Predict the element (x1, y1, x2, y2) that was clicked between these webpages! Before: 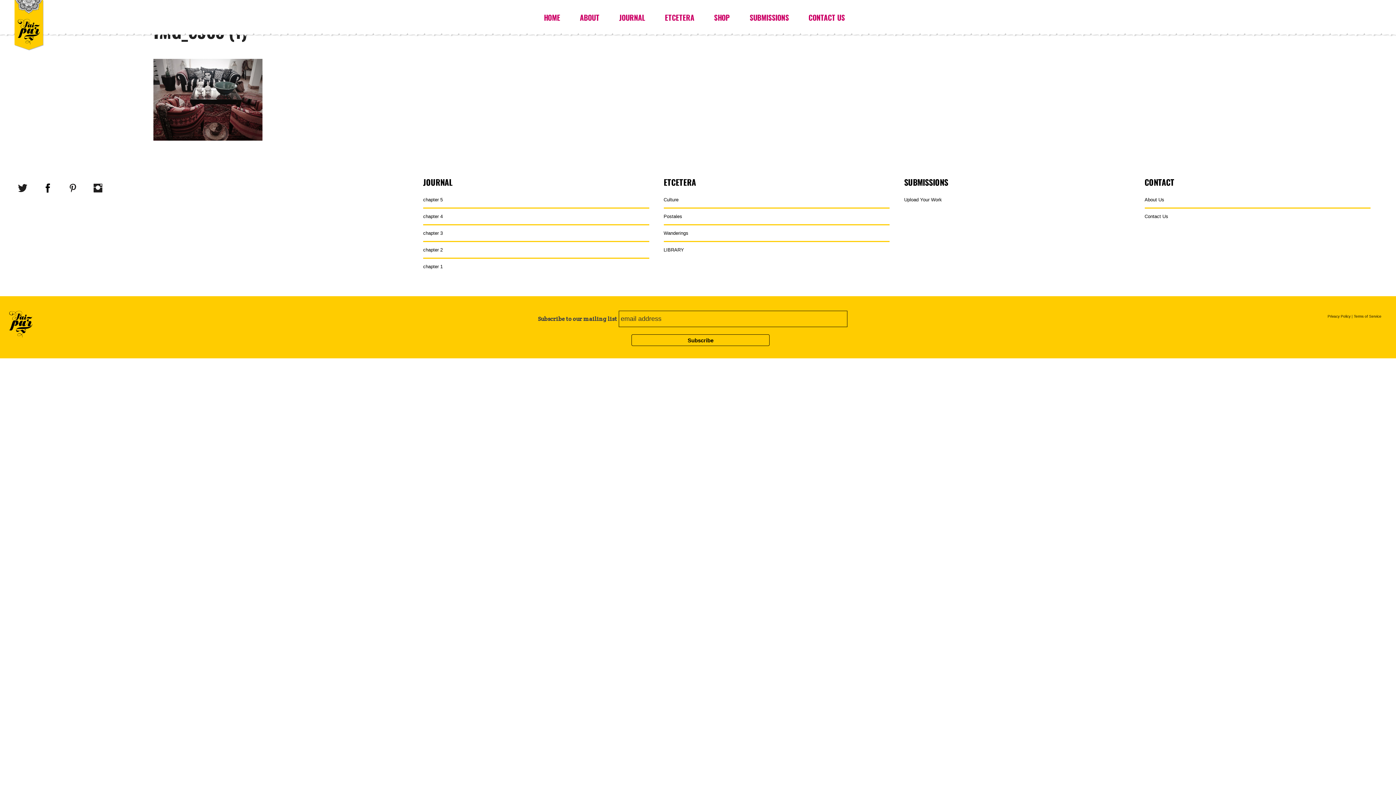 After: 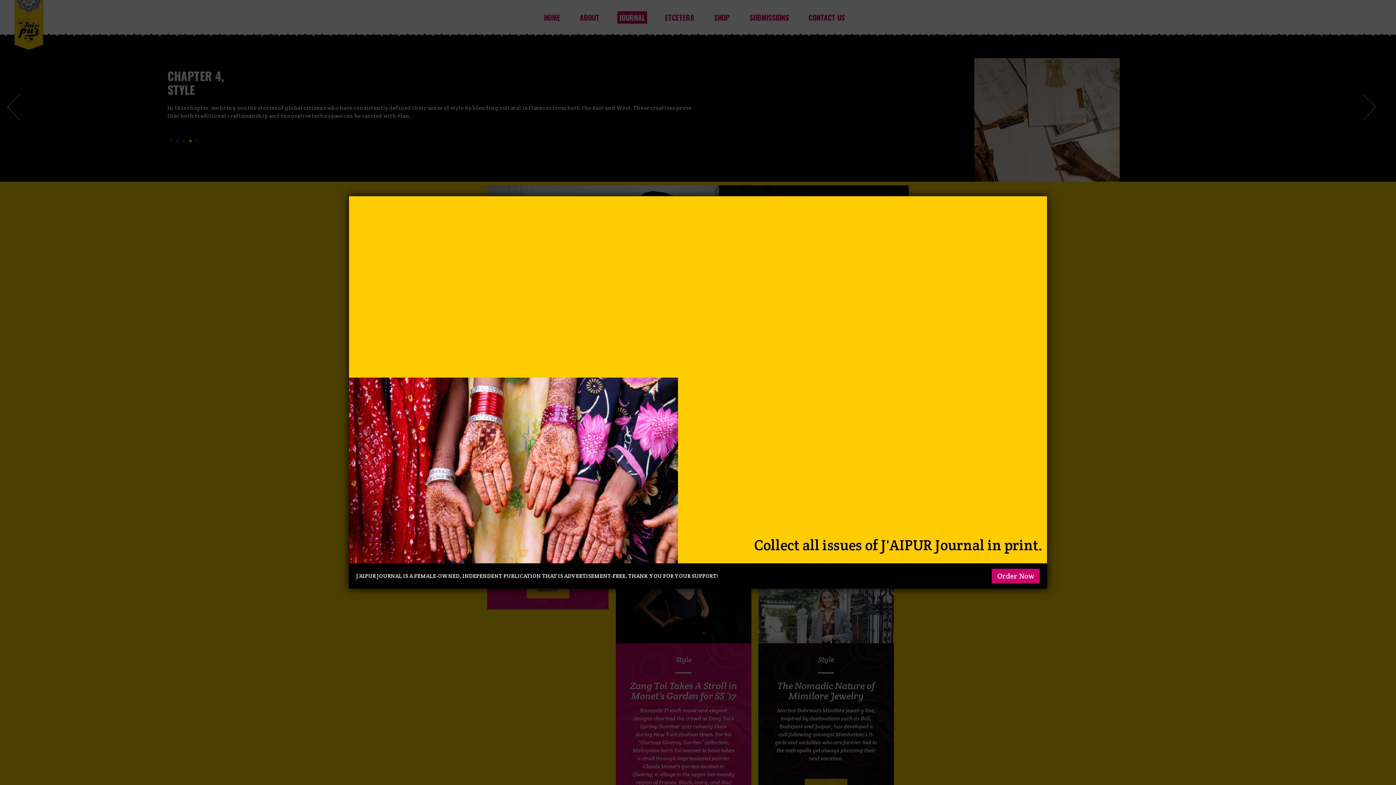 Action: bbox: (423, 207, 649, 224) label: chapter 4